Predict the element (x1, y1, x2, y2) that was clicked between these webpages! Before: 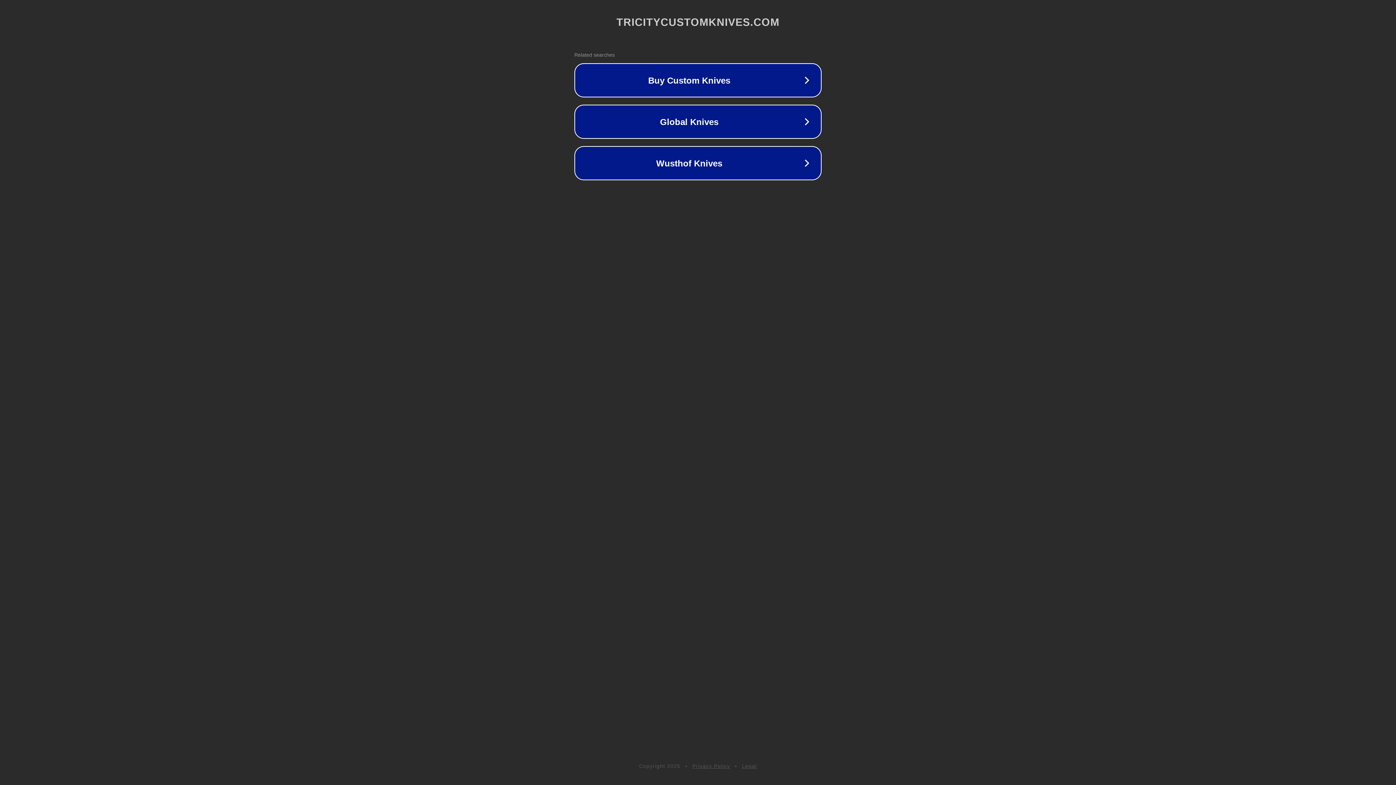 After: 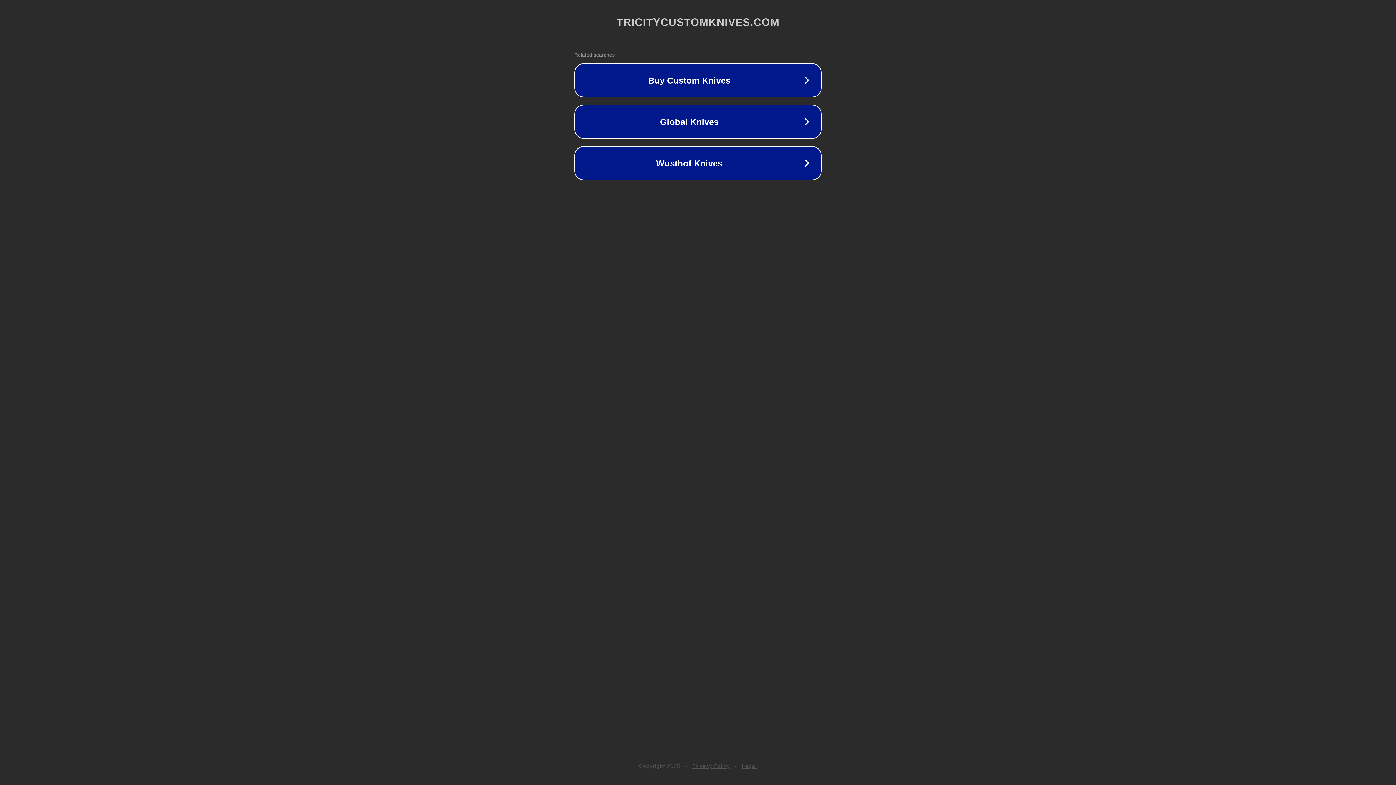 Action: bbox: (692, 763, 730, 769) label: Privacy Policy